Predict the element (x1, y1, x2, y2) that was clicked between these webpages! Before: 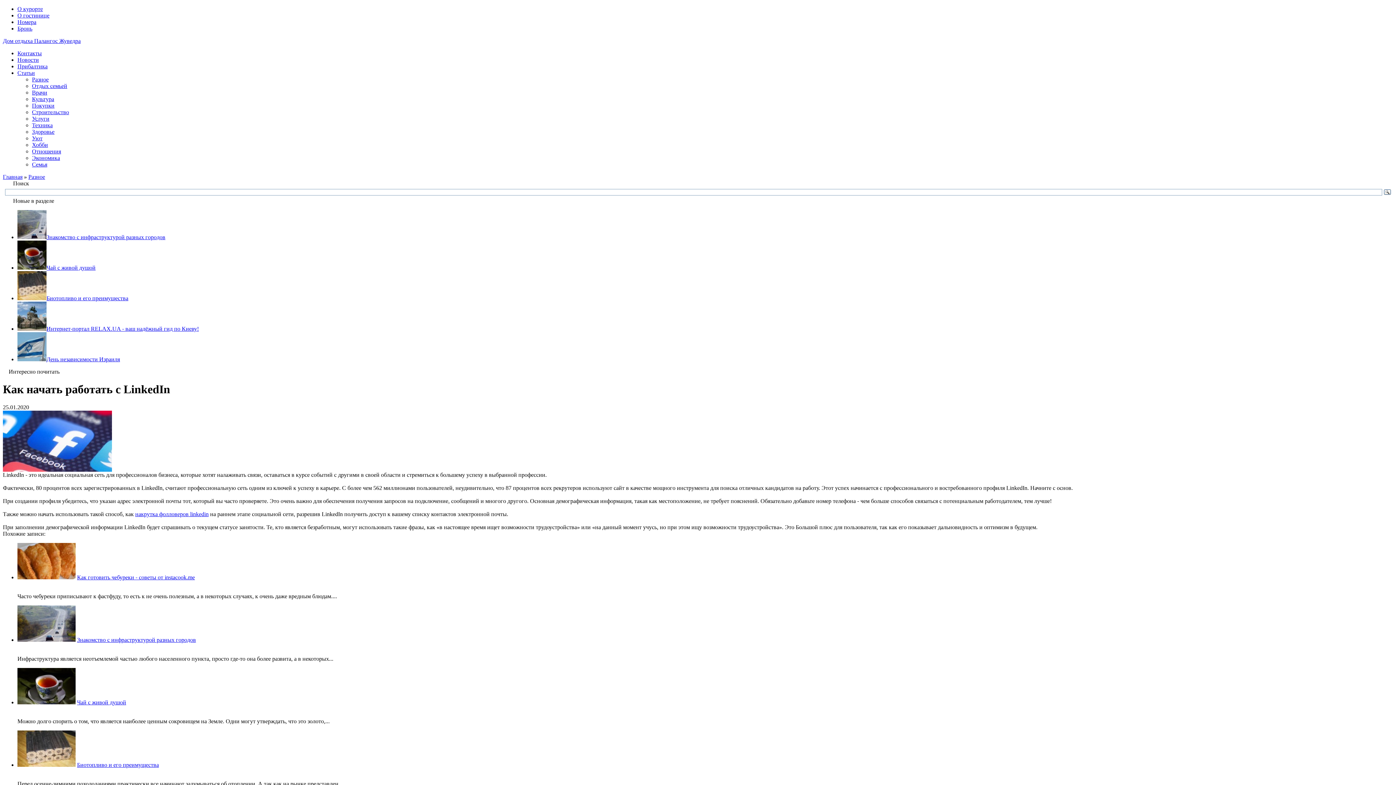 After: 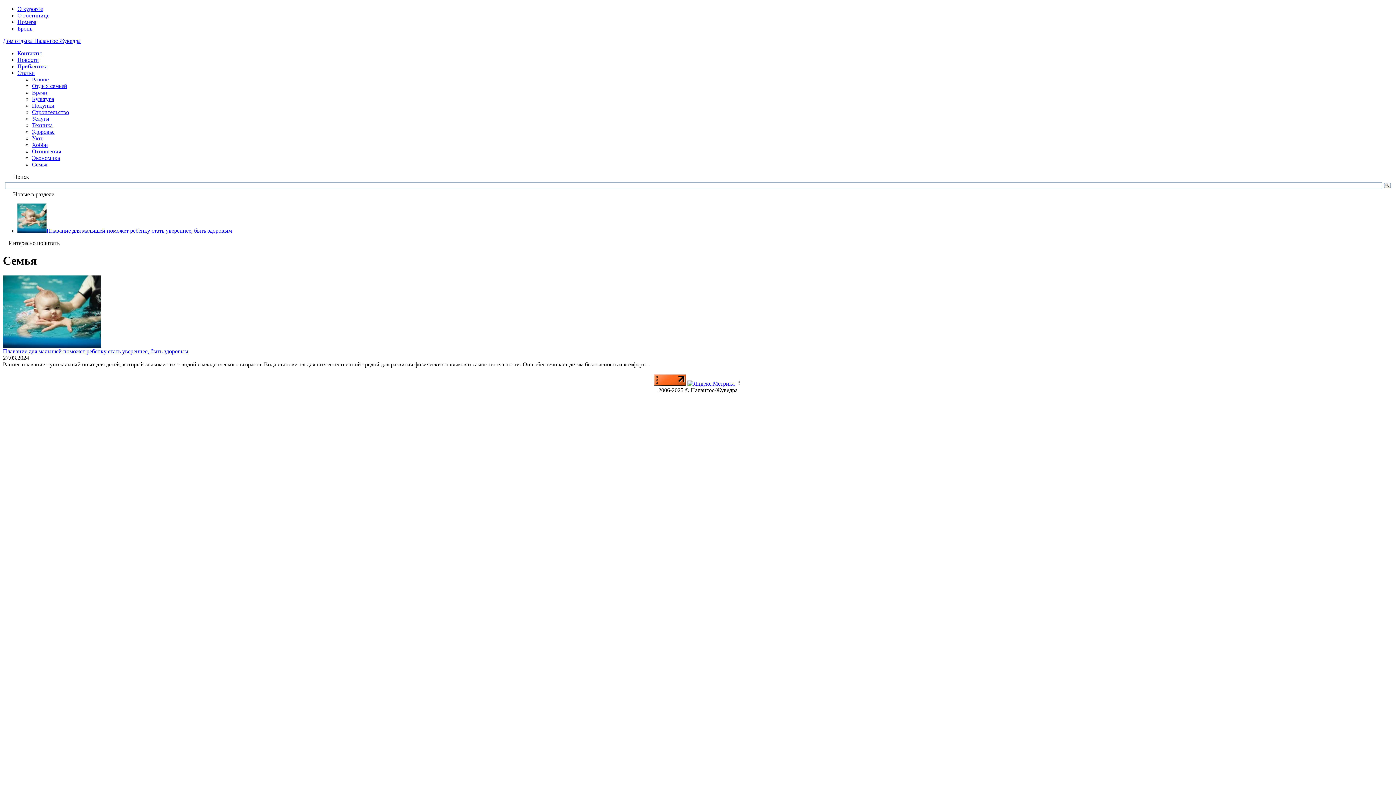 Action: label: Семья bbox: (32, 161, 47, 167)